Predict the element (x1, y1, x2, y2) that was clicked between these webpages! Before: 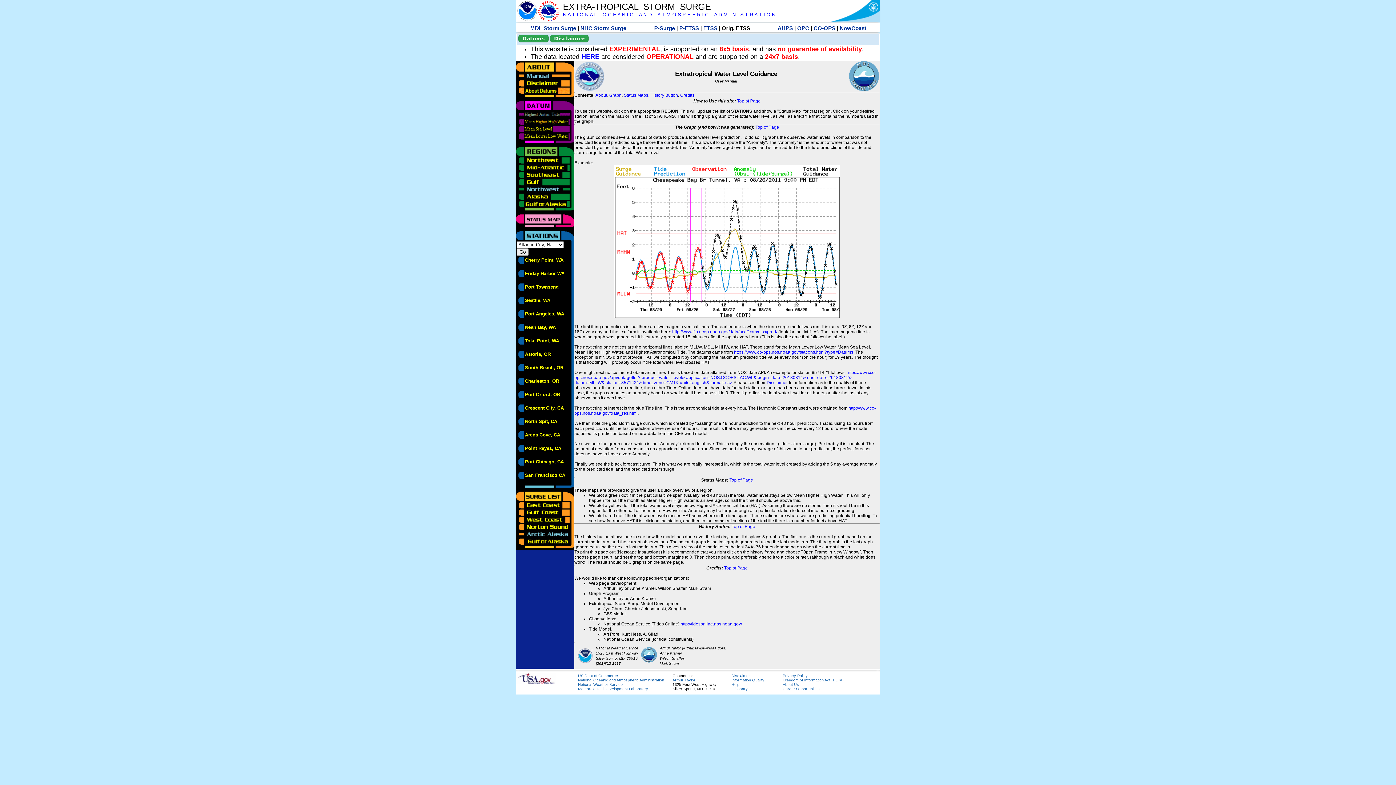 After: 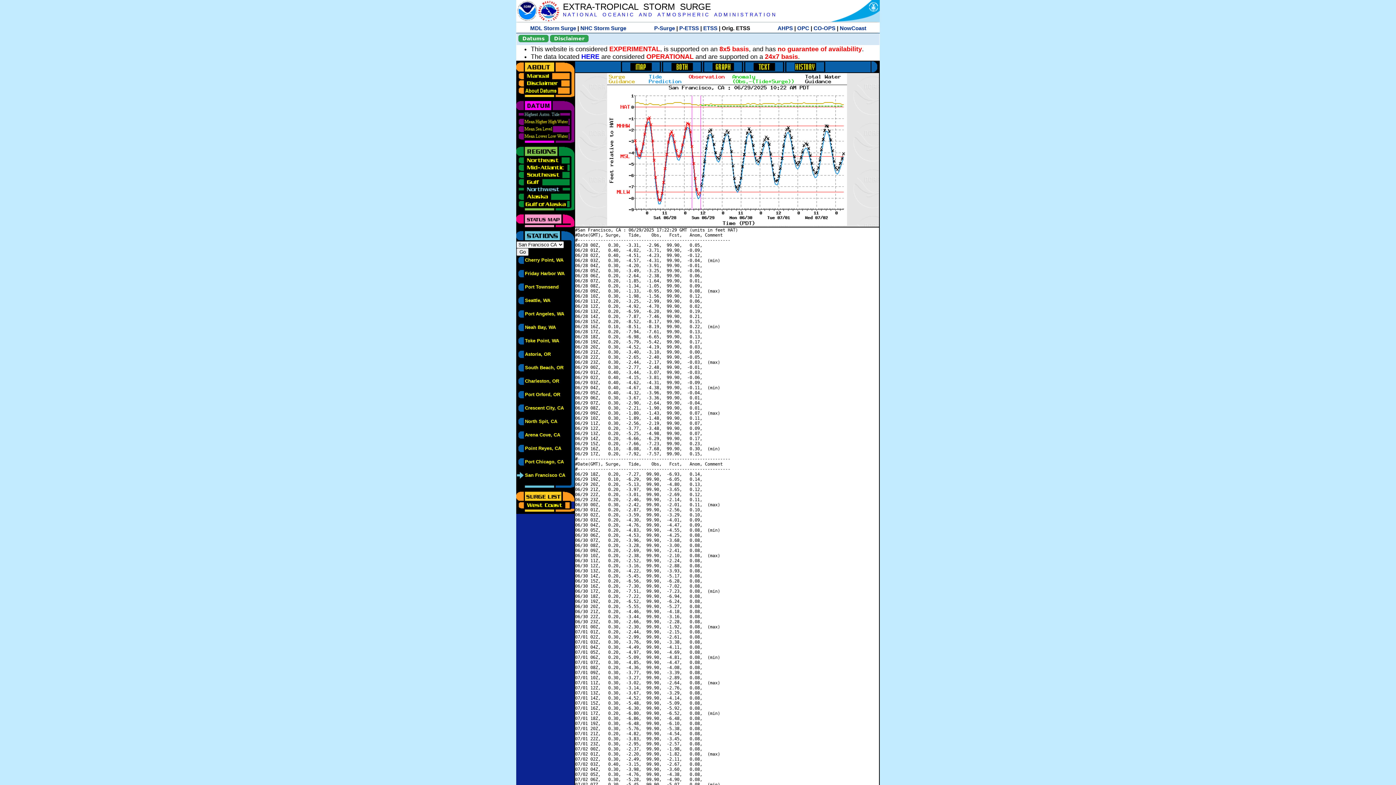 Action: bbox: (525, 473, 565, 478) label: San Francisco CA